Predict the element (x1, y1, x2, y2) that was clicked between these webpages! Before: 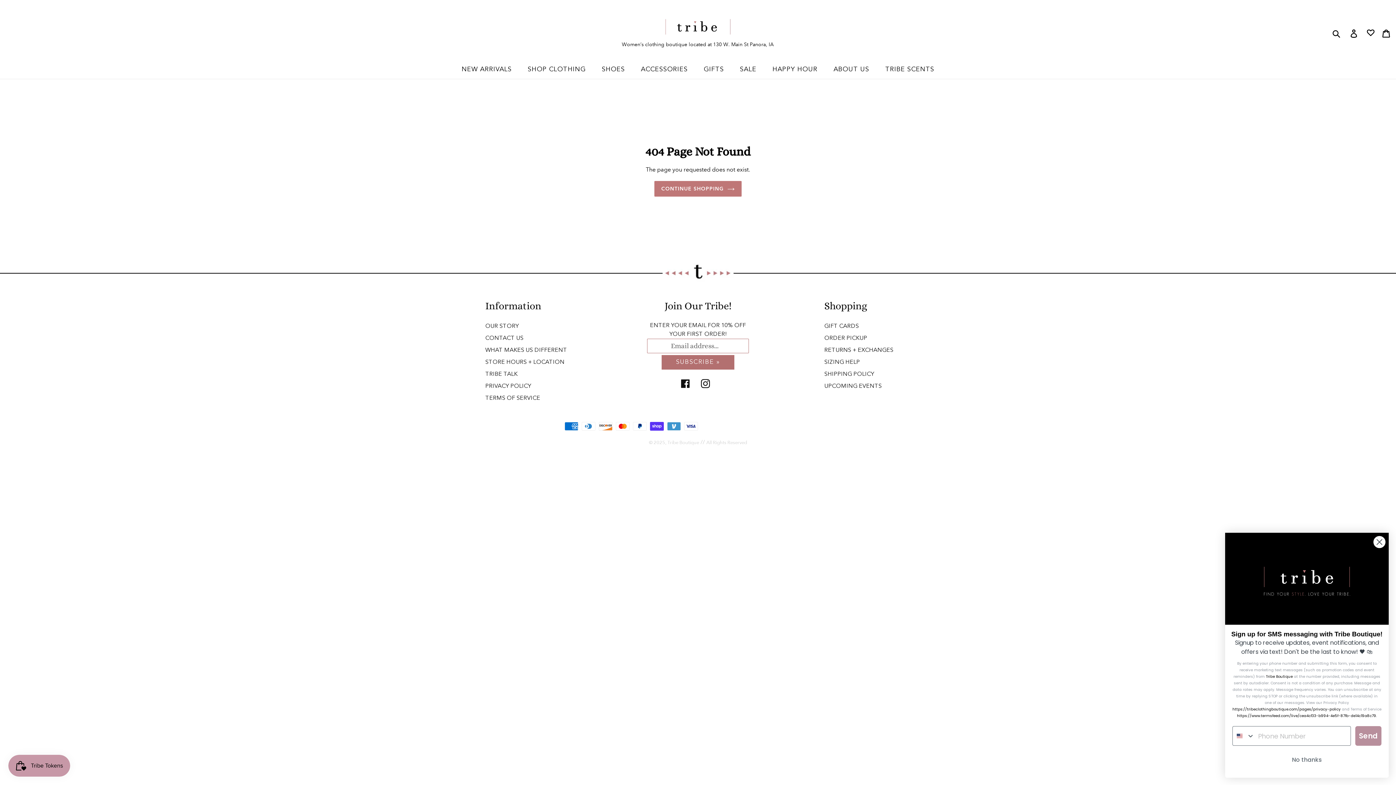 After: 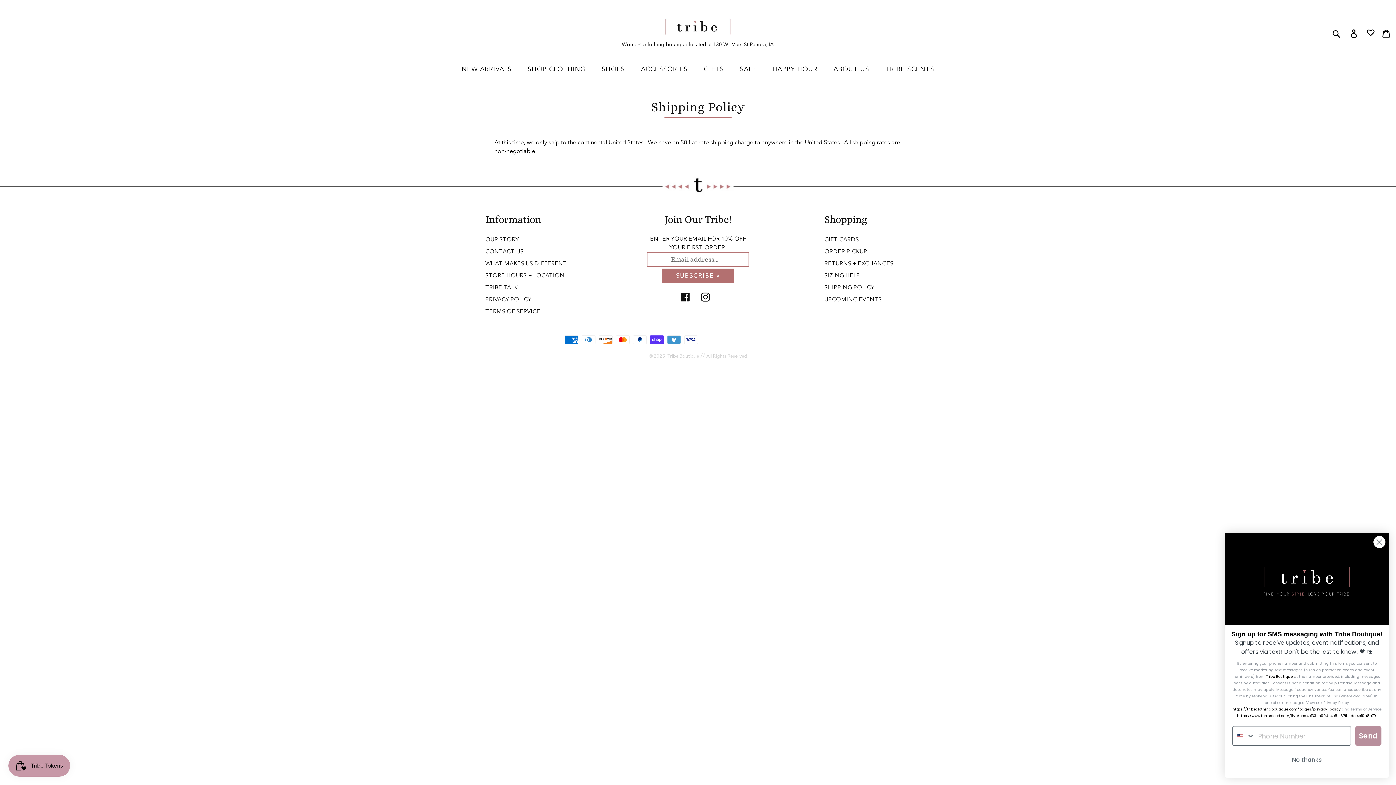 Action: bbox: (824, 369, 893, 379) label: SHIPPING POLICY